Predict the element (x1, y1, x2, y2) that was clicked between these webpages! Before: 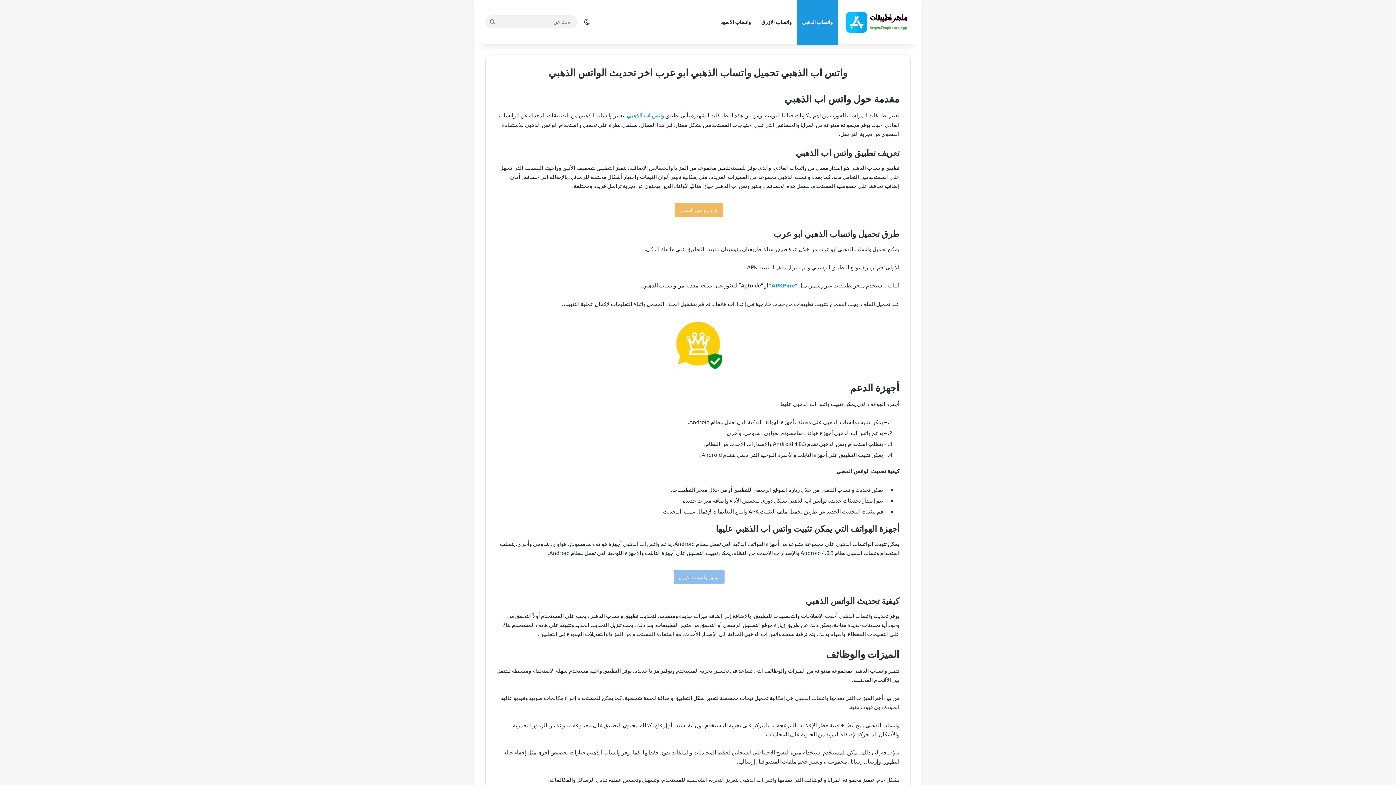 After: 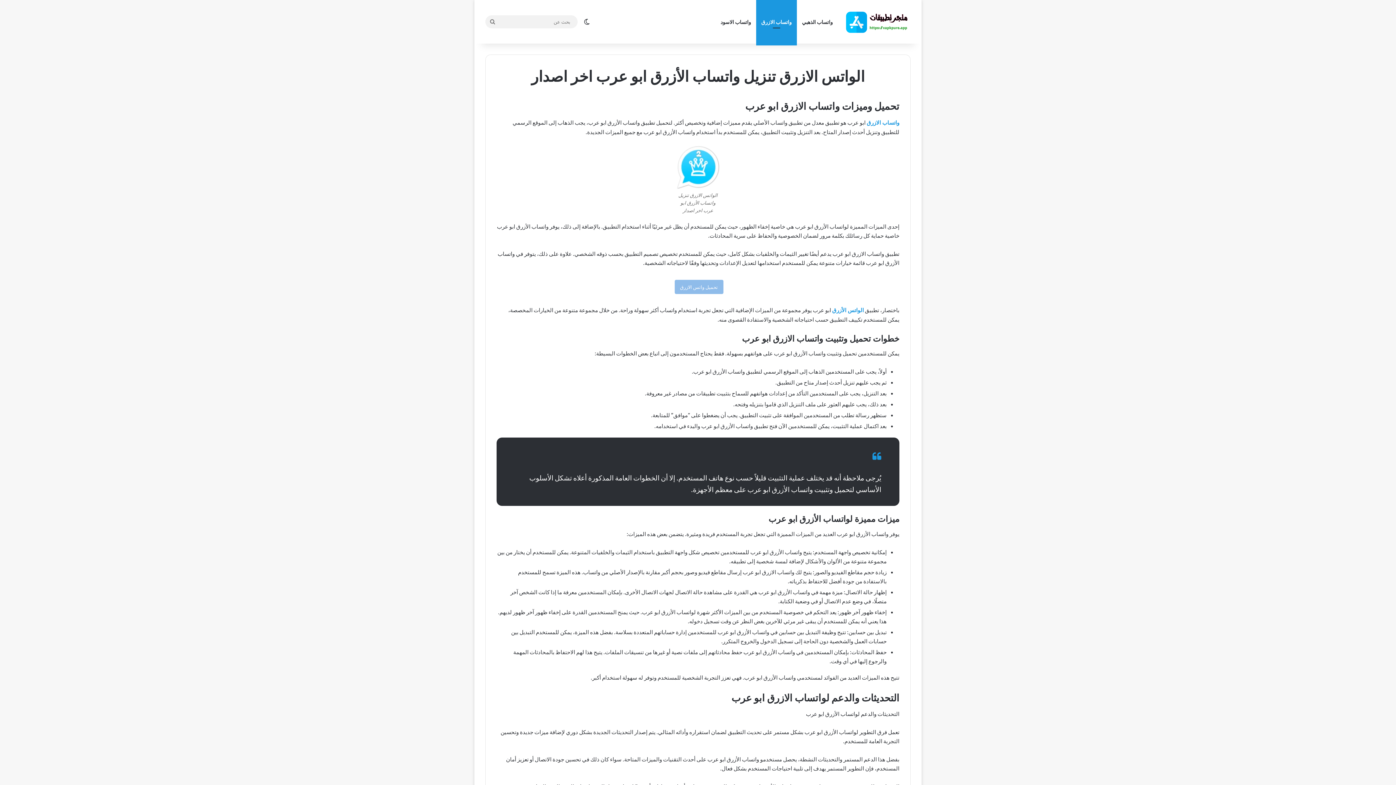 Action: label: واتساب الازرق bbox: (756, 0, 797, 43)